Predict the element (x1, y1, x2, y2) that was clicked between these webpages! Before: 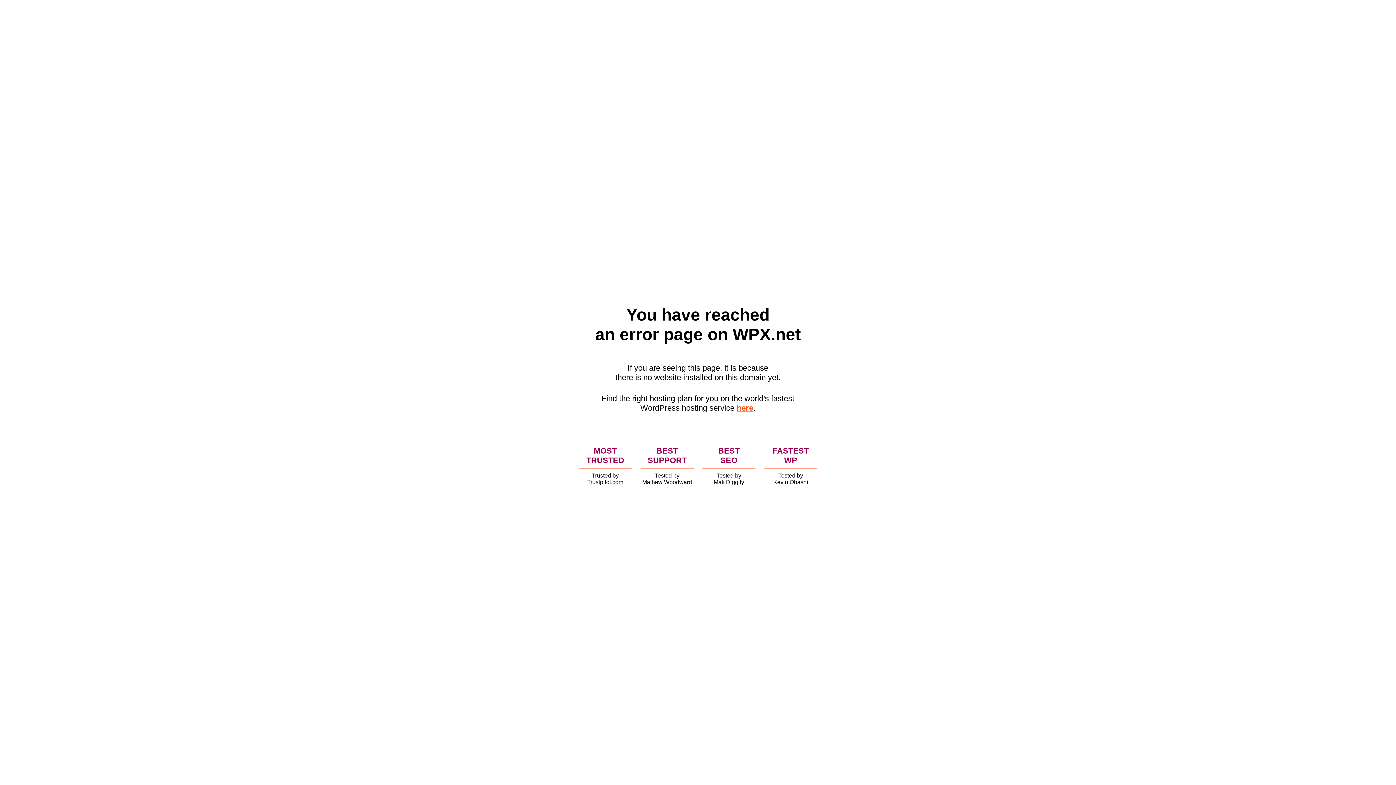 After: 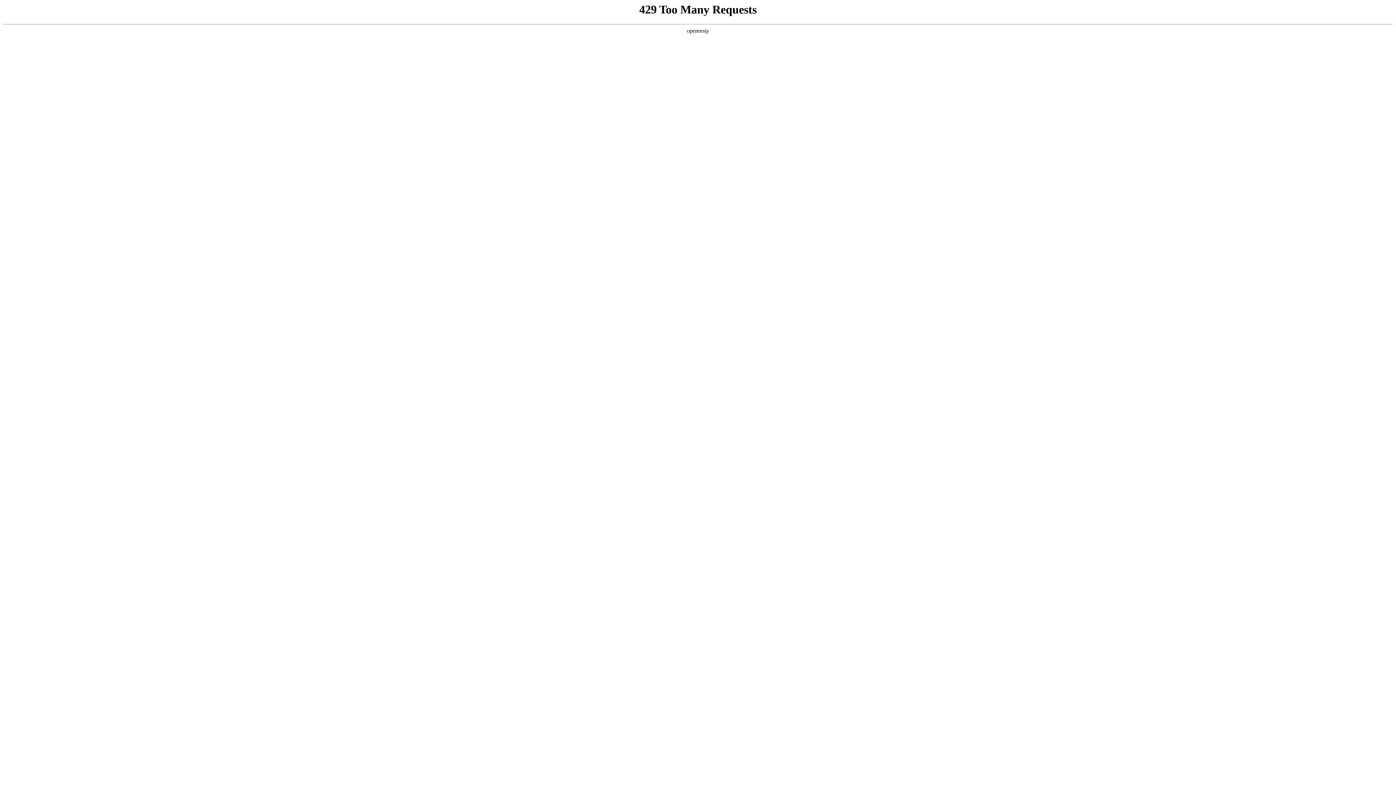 Action: bbox: (736, 403, 753, 412) label: here